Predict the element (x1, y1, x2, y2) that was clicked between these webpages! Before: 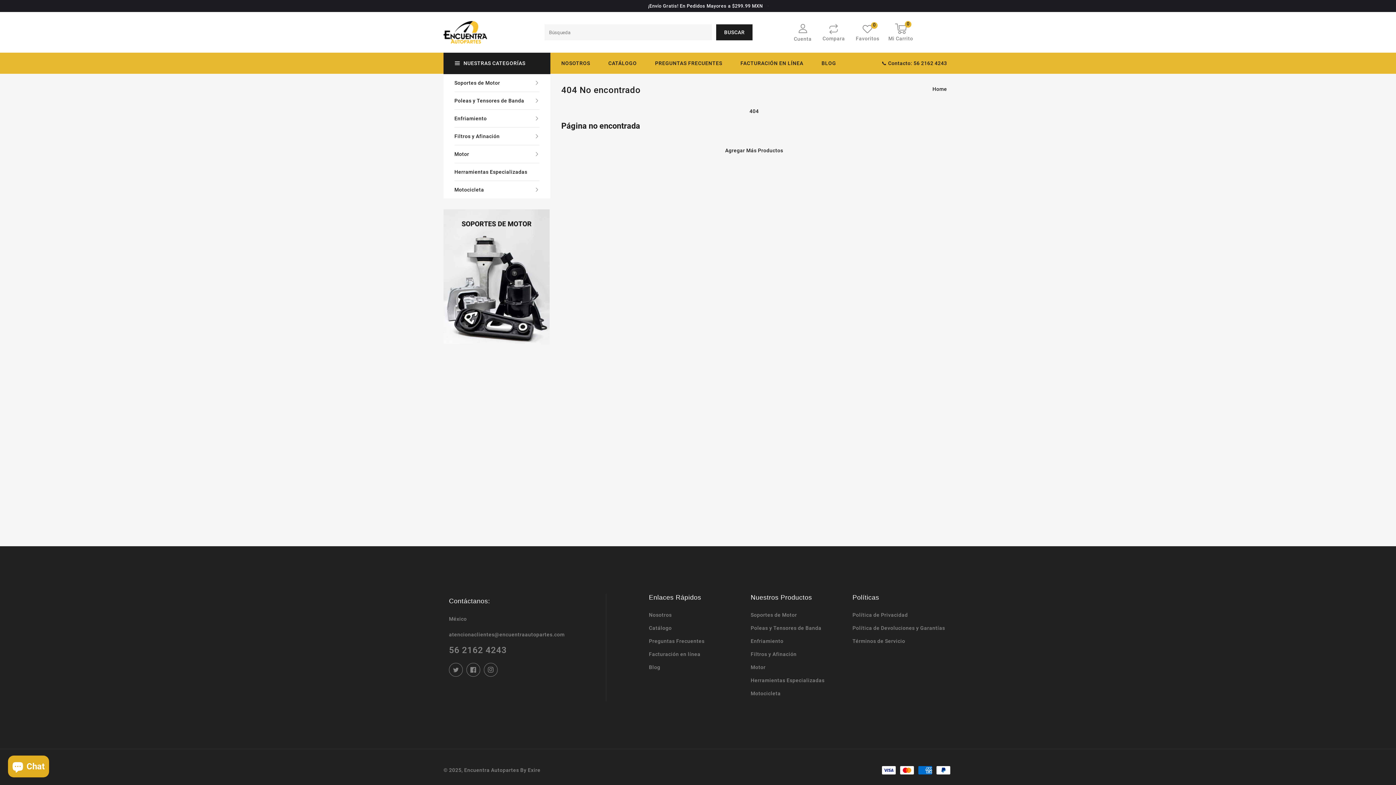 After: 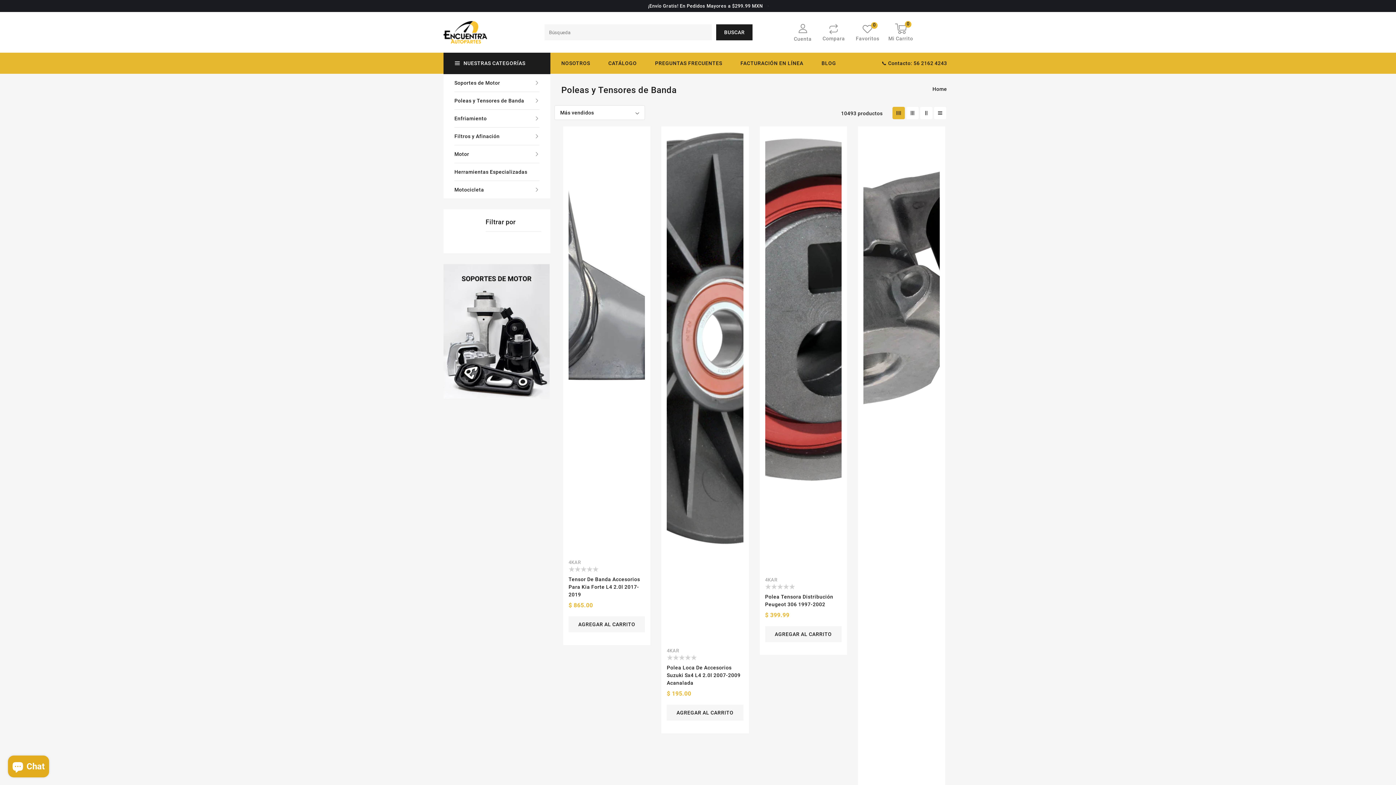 Action: label: Poleas y Tensores de Banda bbox: (750, 623, 821, 636)